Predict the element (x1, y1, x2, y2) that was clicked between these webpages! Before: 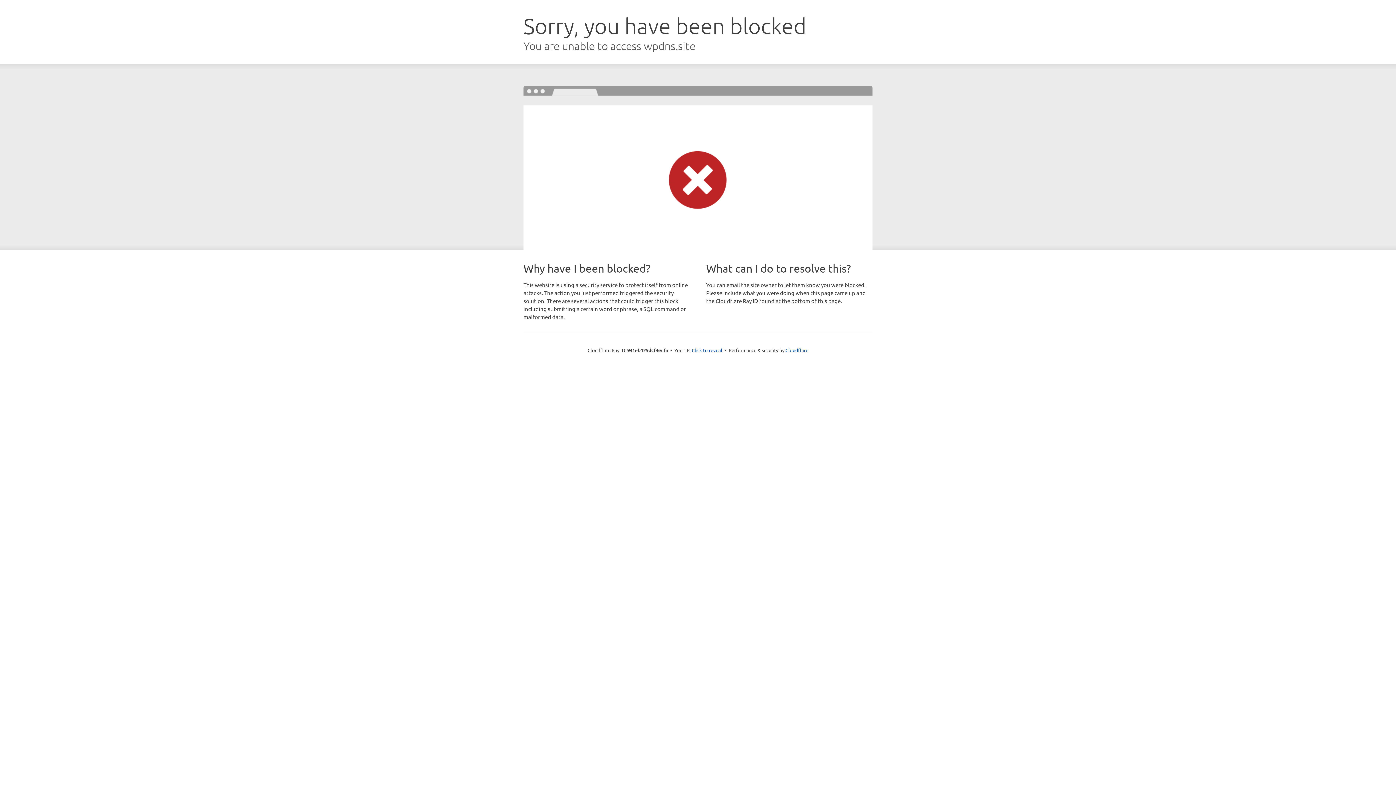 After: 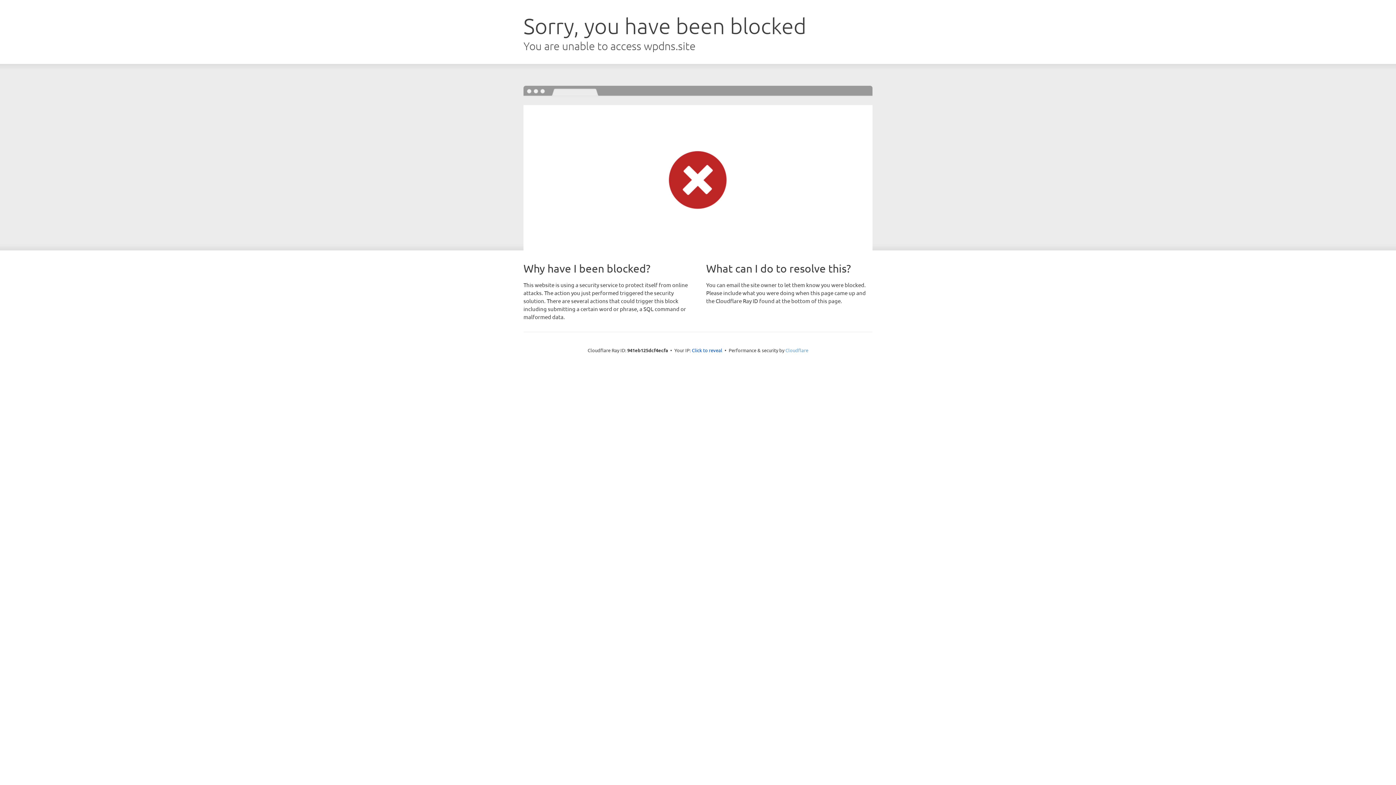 Action: bbox: (785, 347, 808, 353) label: Cloudflare